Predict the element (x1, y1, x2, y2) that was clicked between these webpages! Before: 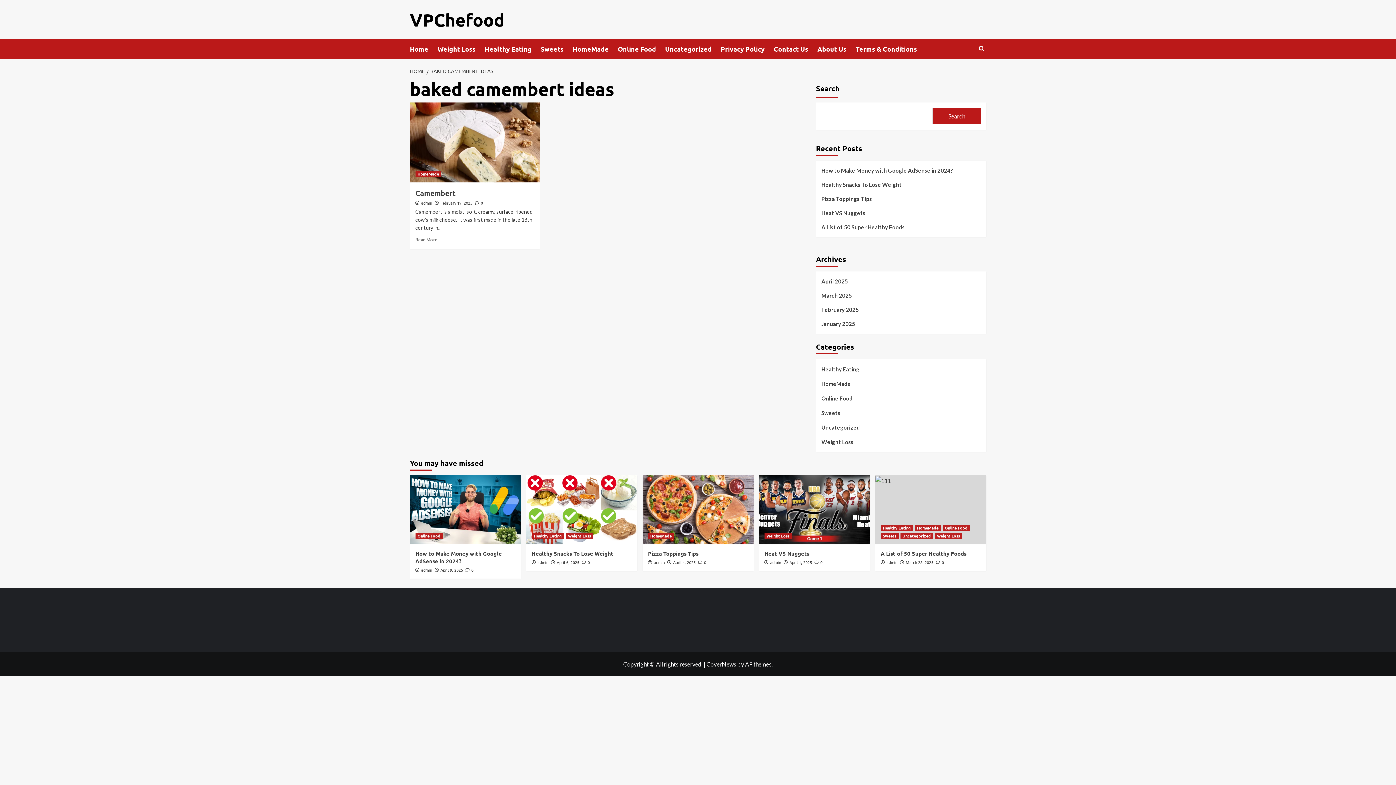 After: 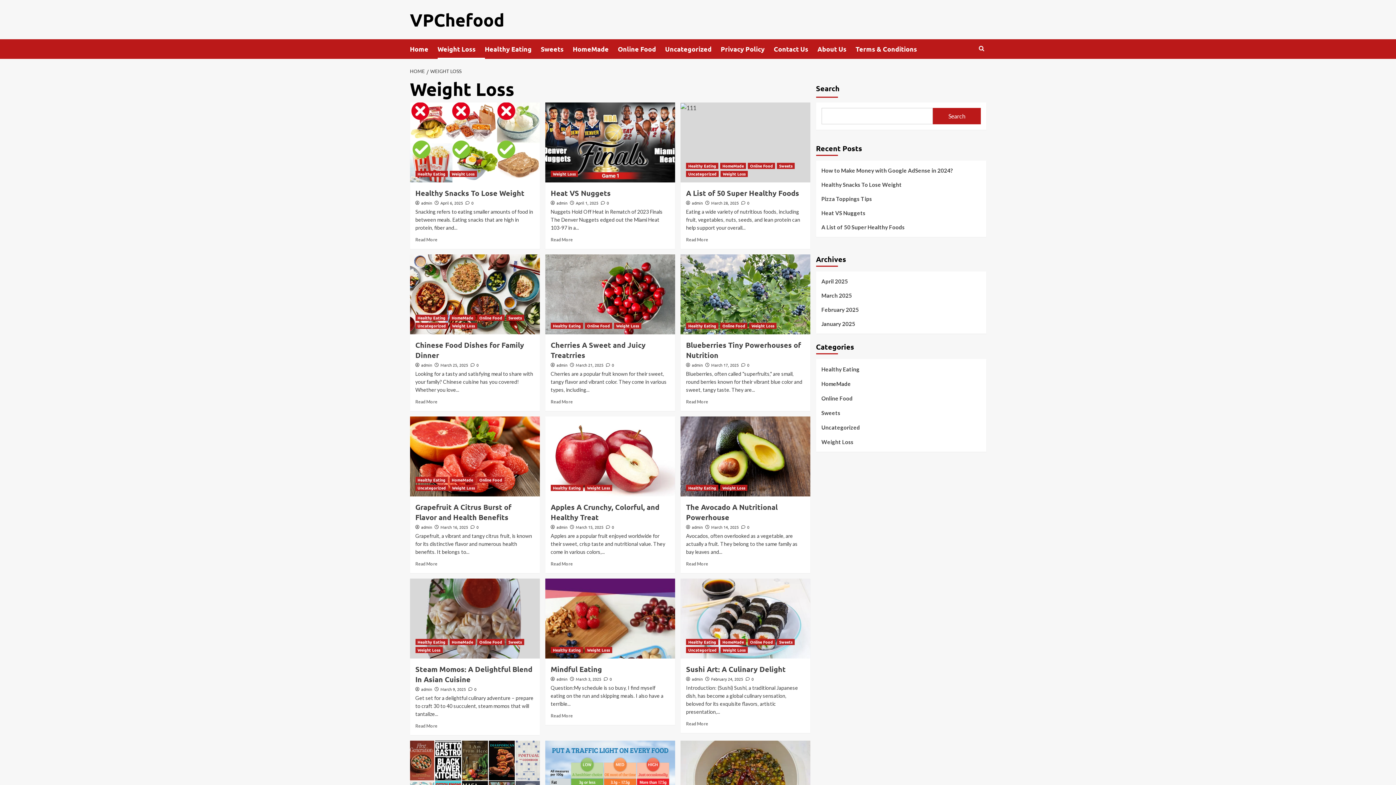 Action: bbox: (566, 533, 593, 539) label: View all posts in Weight Loss